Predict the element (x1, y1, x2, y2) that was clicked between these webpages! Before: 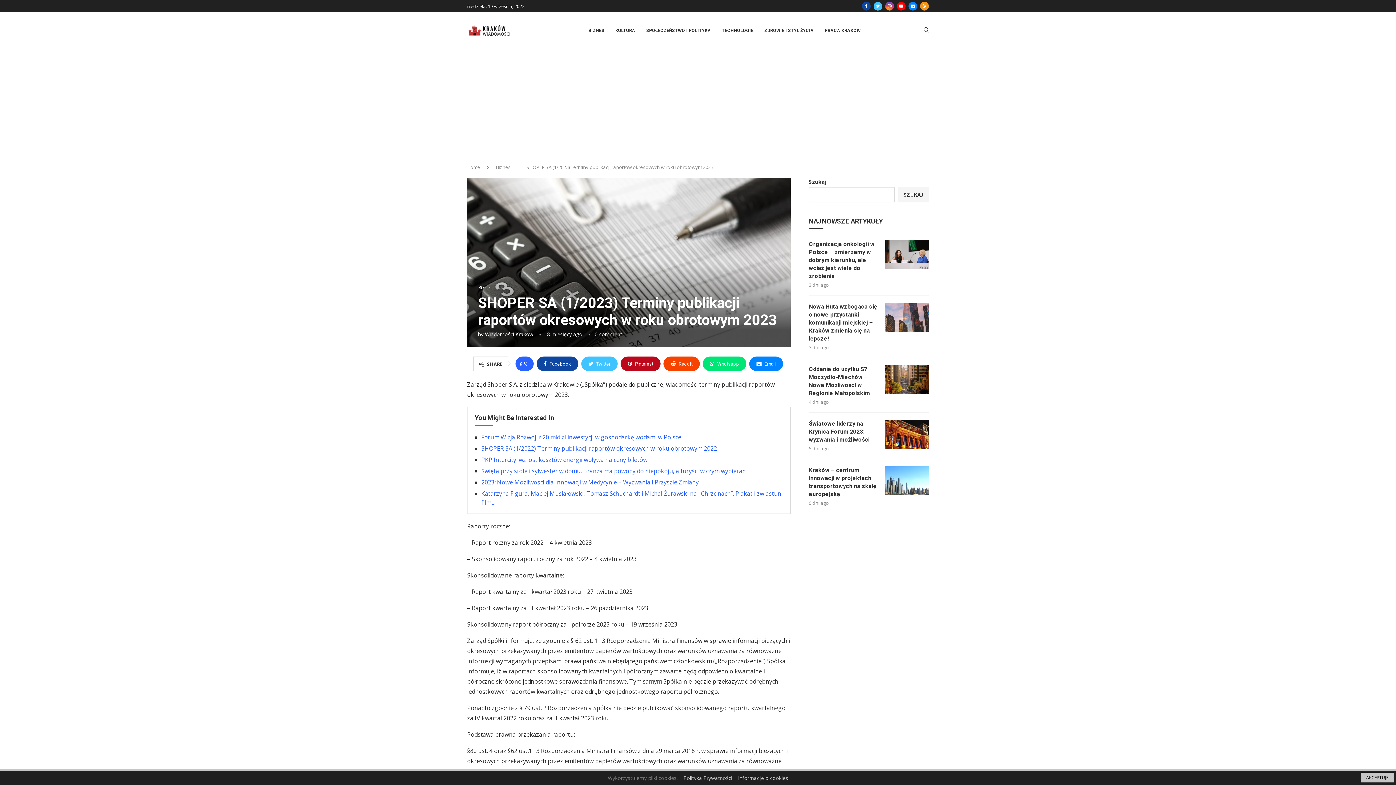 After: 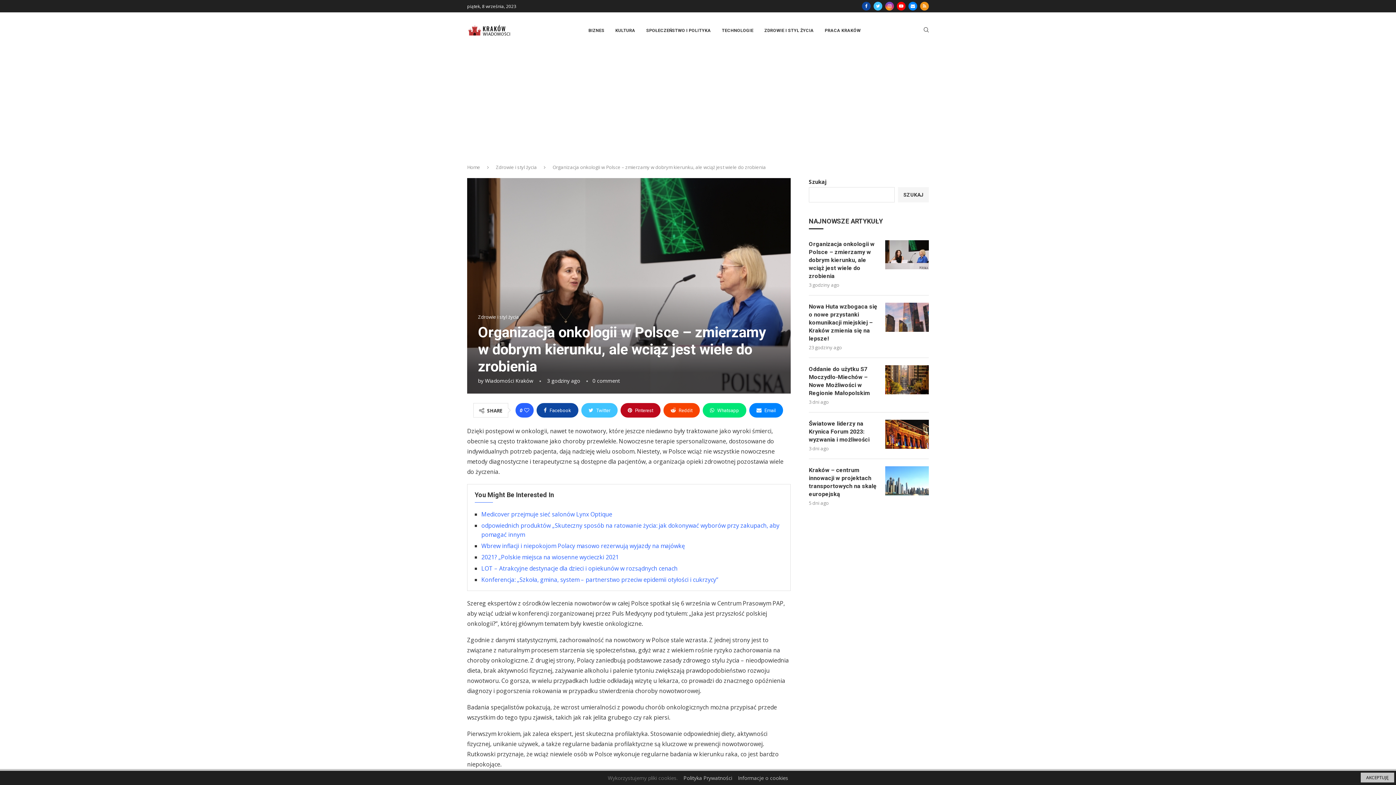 Action: bbox: (885, 240, 929, 269)